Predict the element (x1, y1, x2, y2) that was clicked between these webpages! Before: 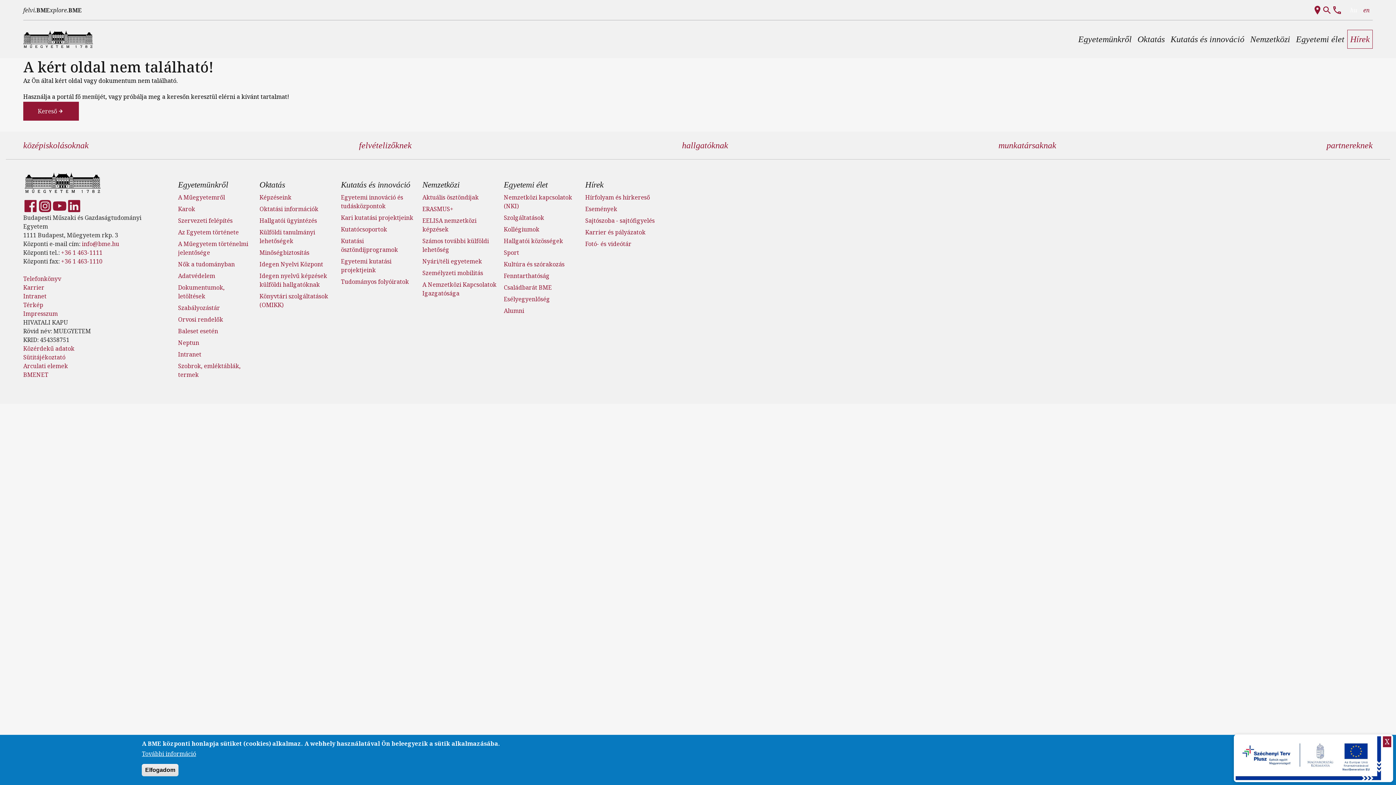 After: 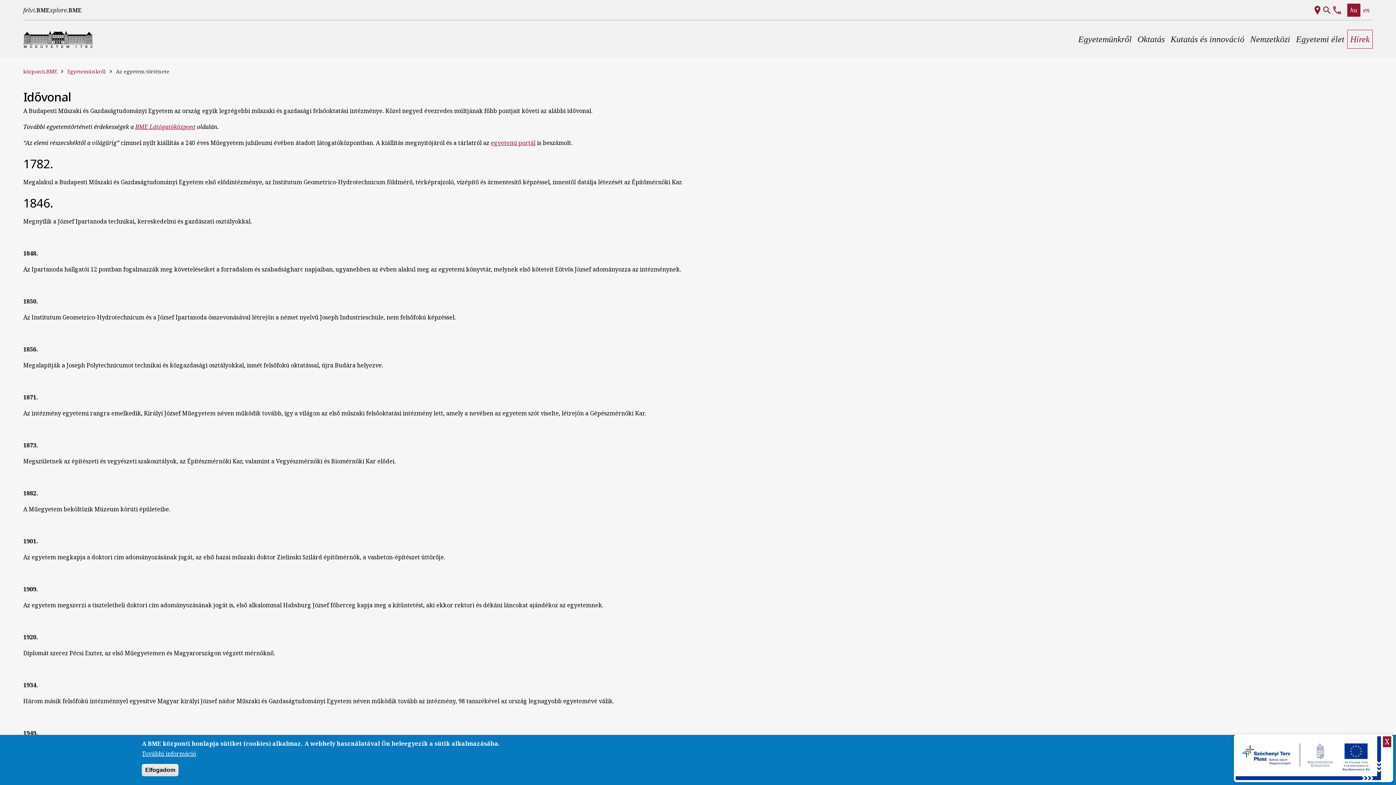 Action: bbox: (178, 228, 238, 236) label: Az Egyetem története